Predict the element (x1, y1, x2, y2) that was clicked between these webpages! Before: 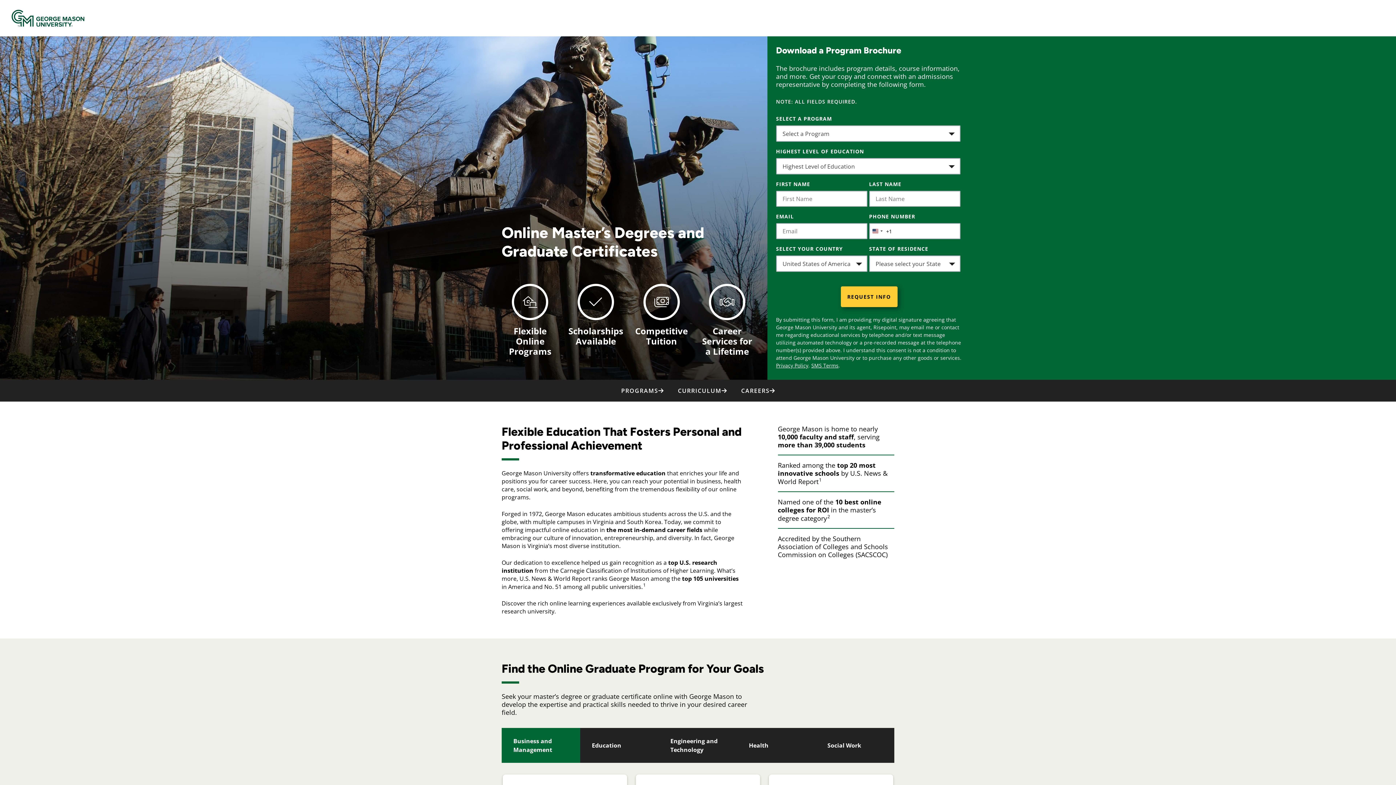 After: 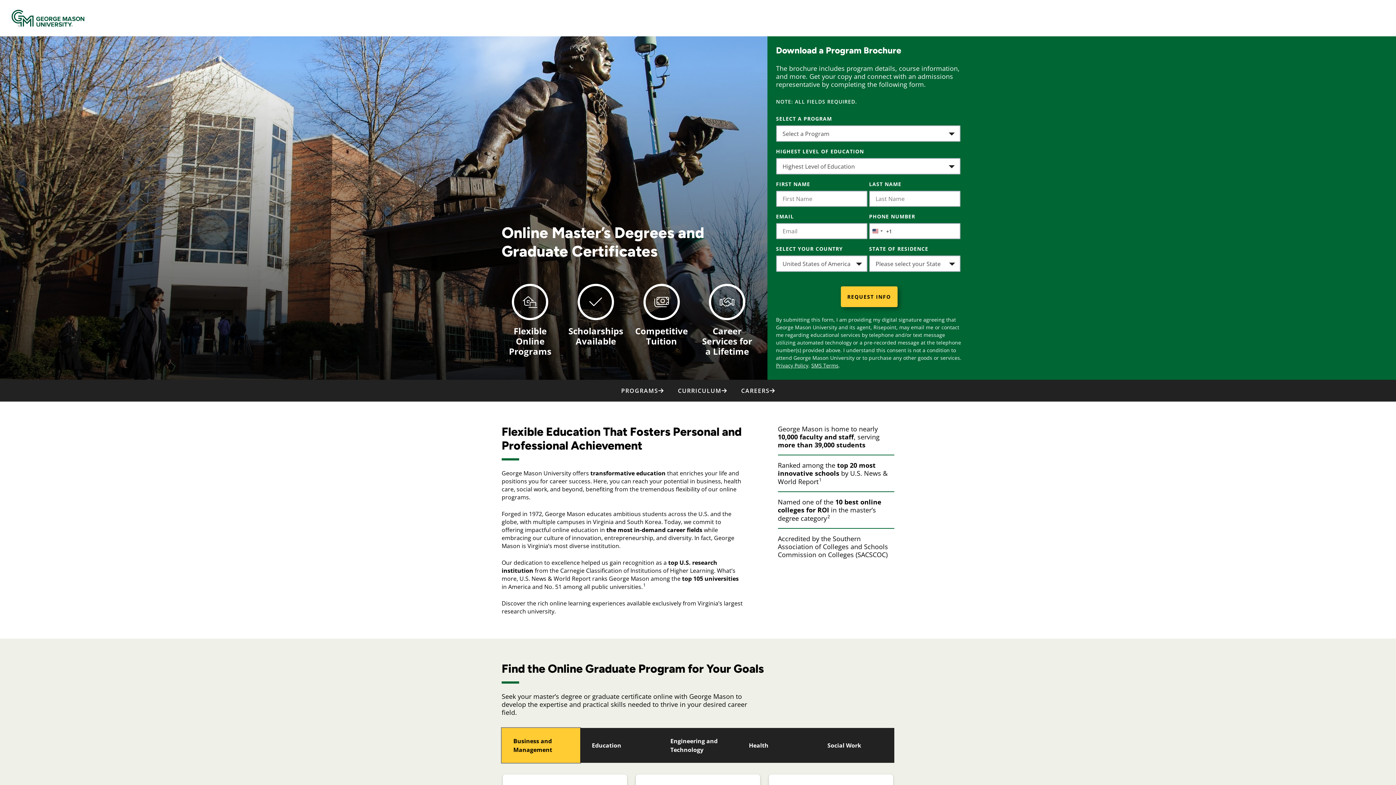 Action: bbox: (501, 728, 580, 763) label: Business and Management